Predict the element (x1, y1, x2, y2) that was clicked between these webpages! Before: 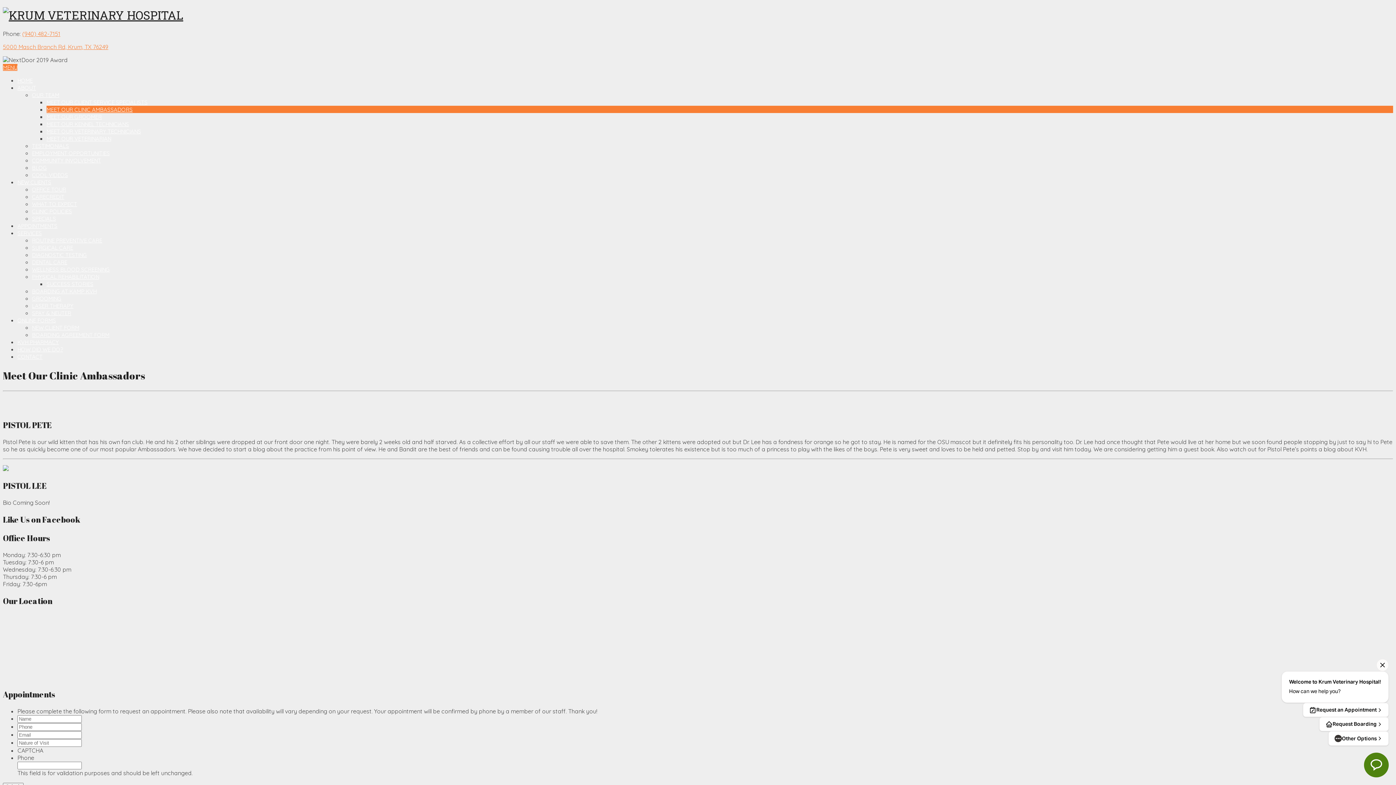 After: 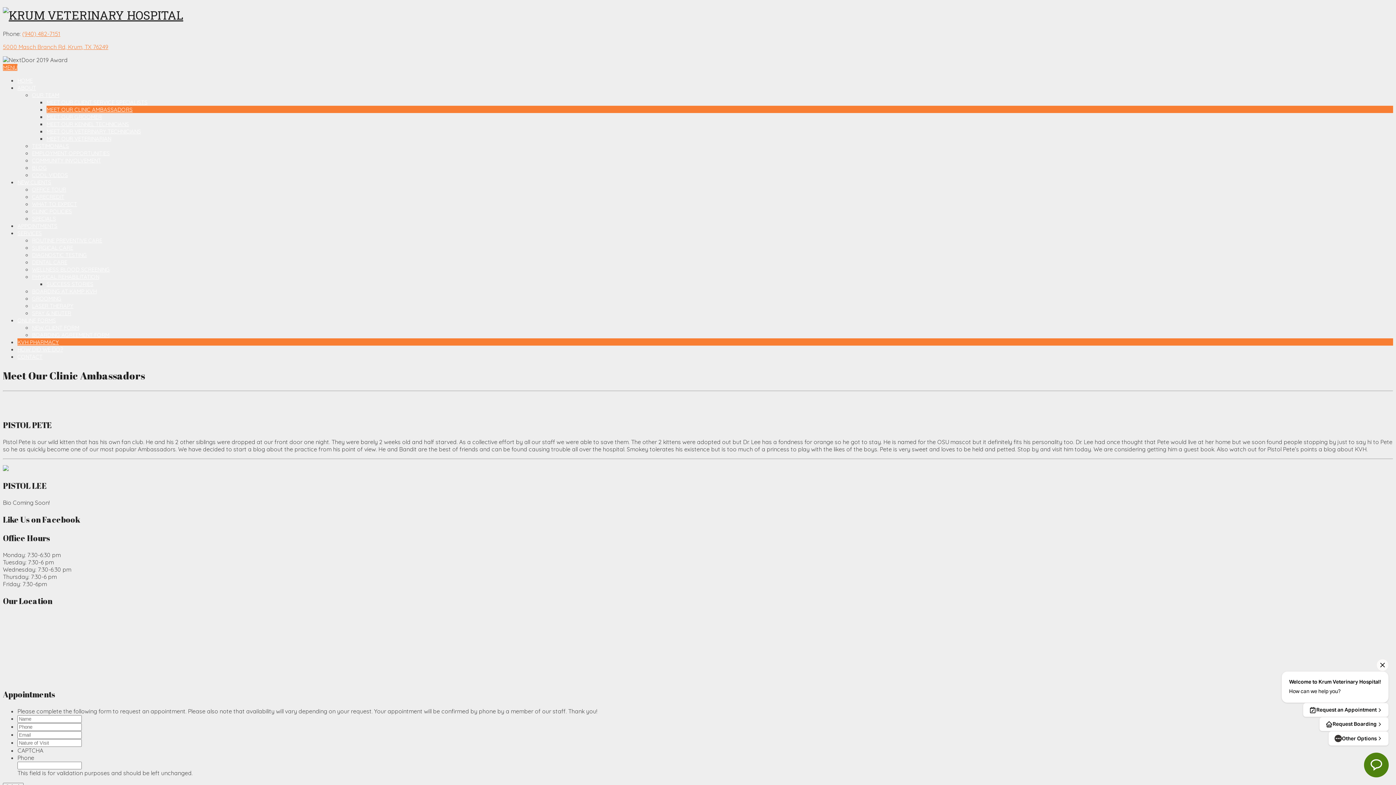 Action: bbox: (17, 338, 58, 345) label: KVH PHARMACY